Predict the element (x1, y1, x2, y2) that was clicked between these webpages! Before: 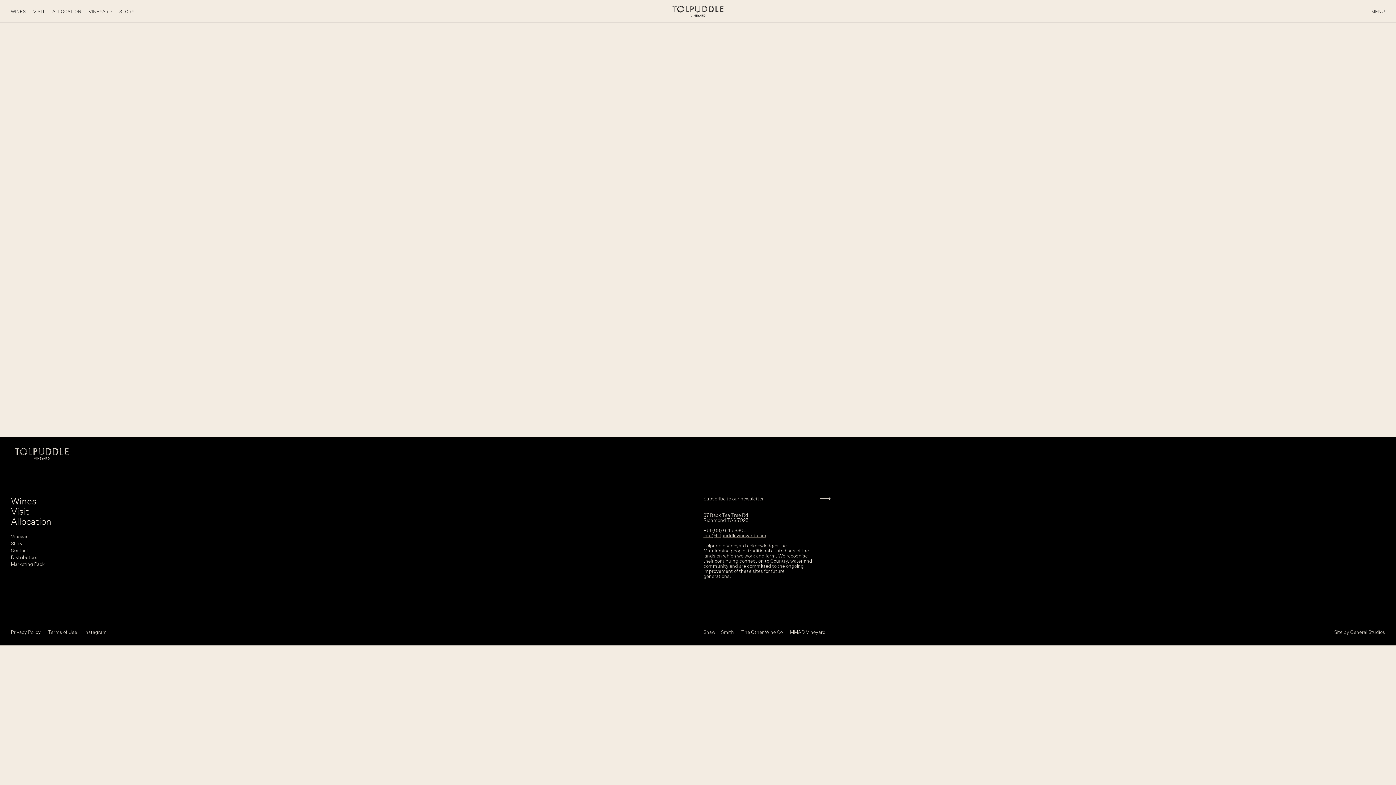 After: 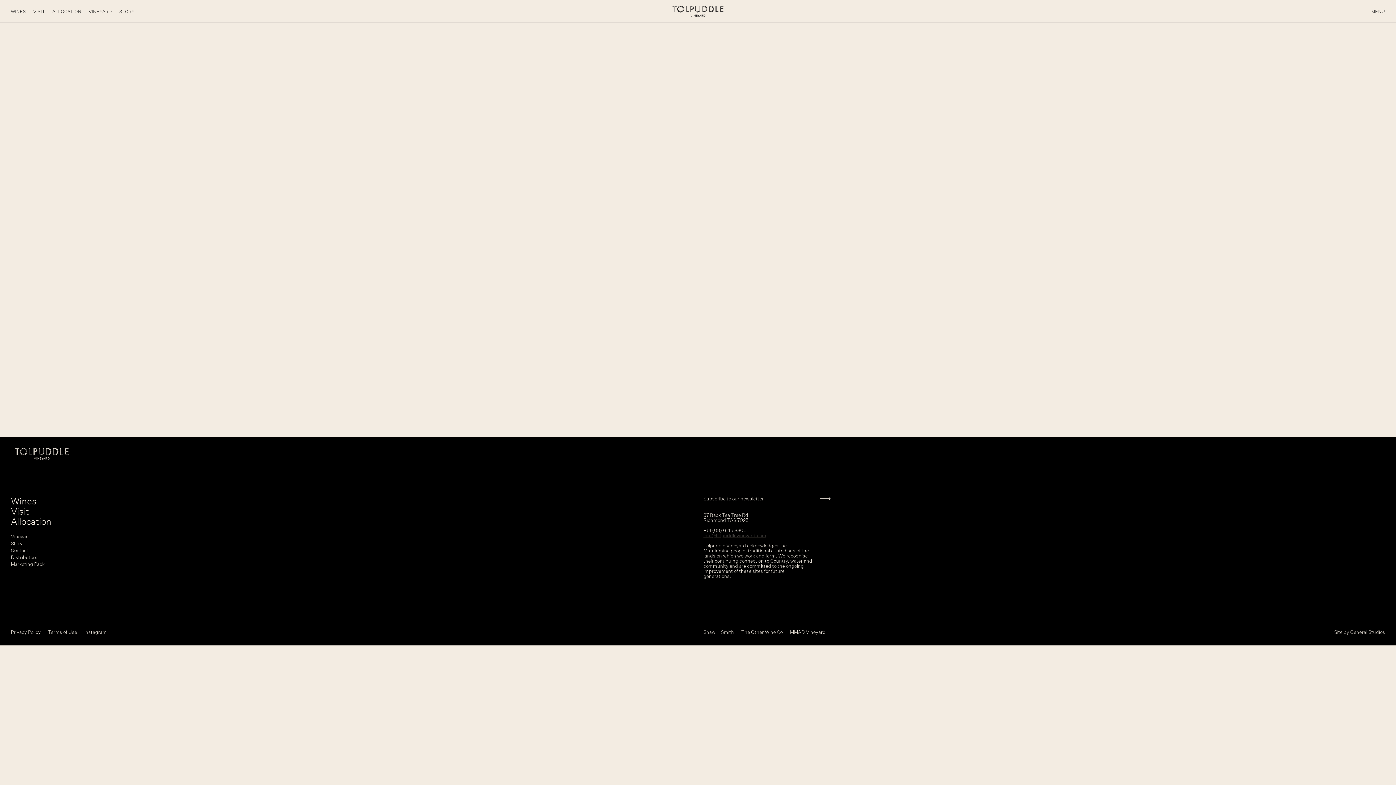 Action: bbox: (703, 533, 766, 538) label: info@tolpuddlevineyard.com